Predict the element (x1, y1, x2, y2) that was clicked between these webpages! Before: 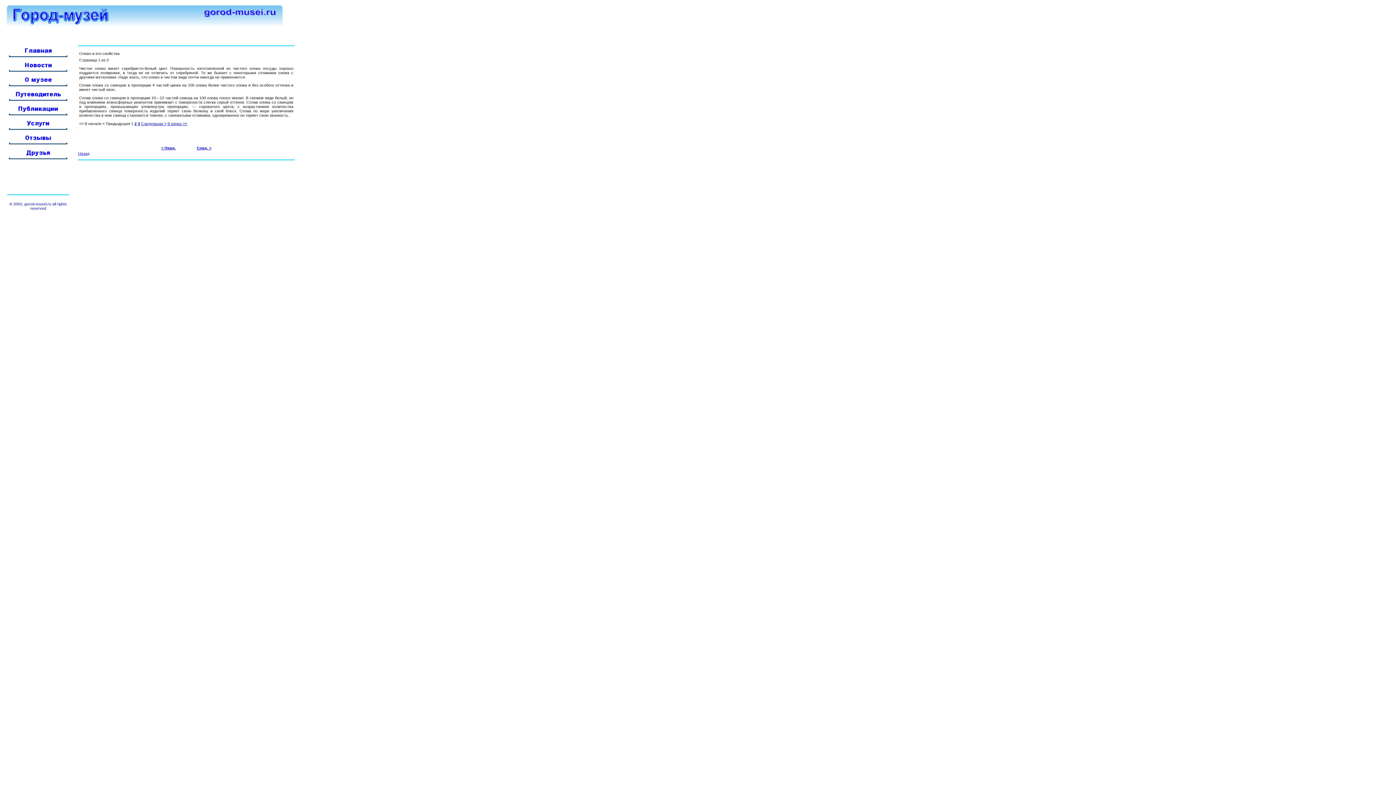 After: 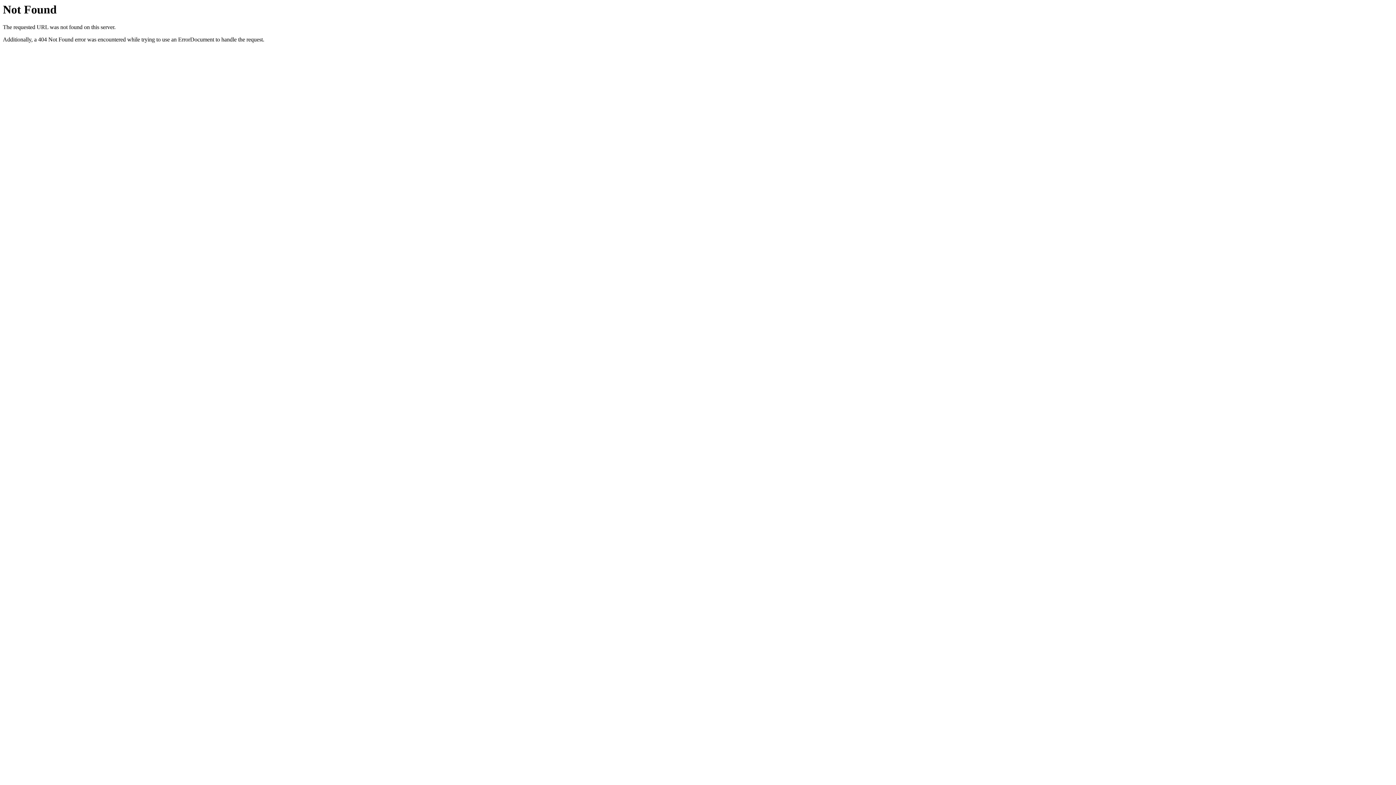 Action: bbox: (9, 111, 67, 116)